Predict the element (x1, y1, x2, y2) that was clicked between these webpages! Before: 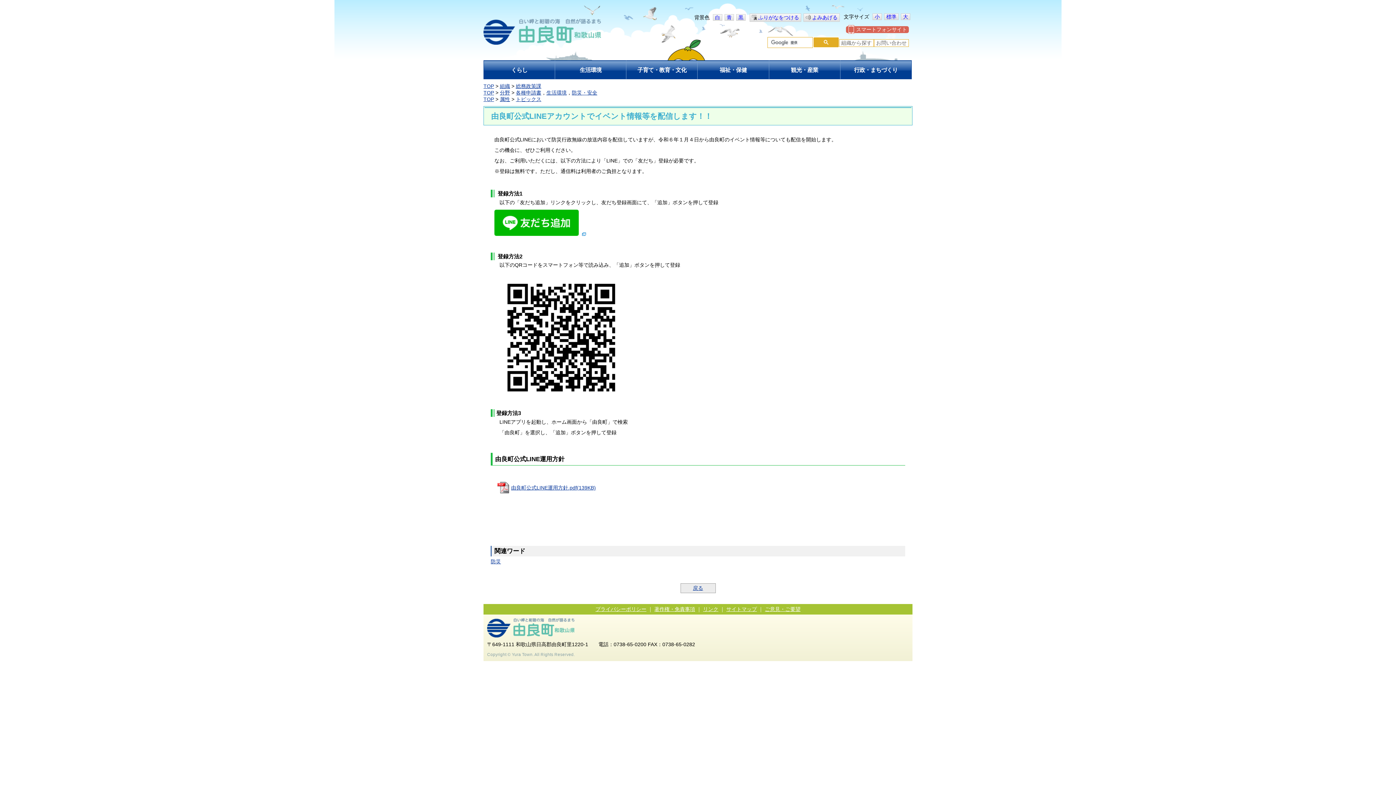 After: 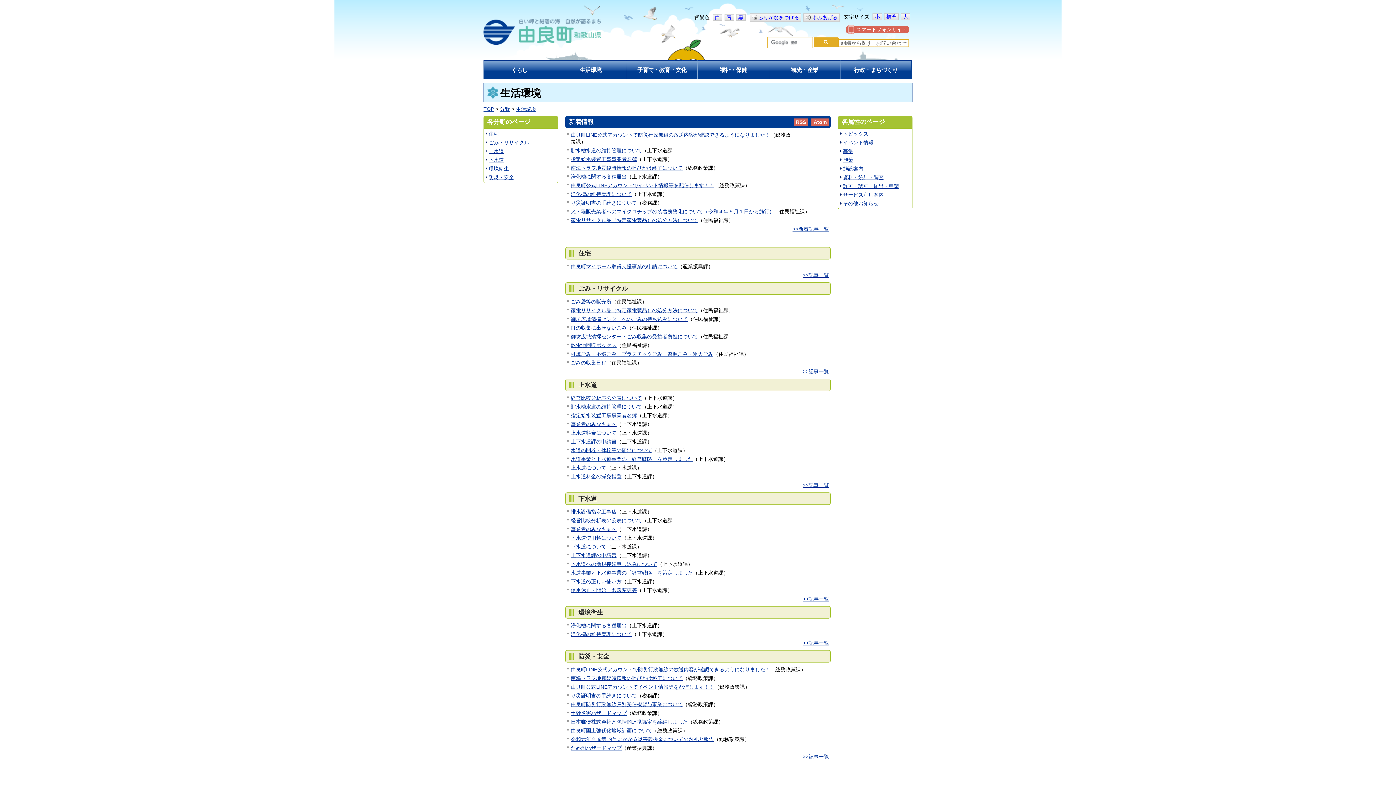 Action: label: 生活環境 bbox: (546, 89, 566, 95)